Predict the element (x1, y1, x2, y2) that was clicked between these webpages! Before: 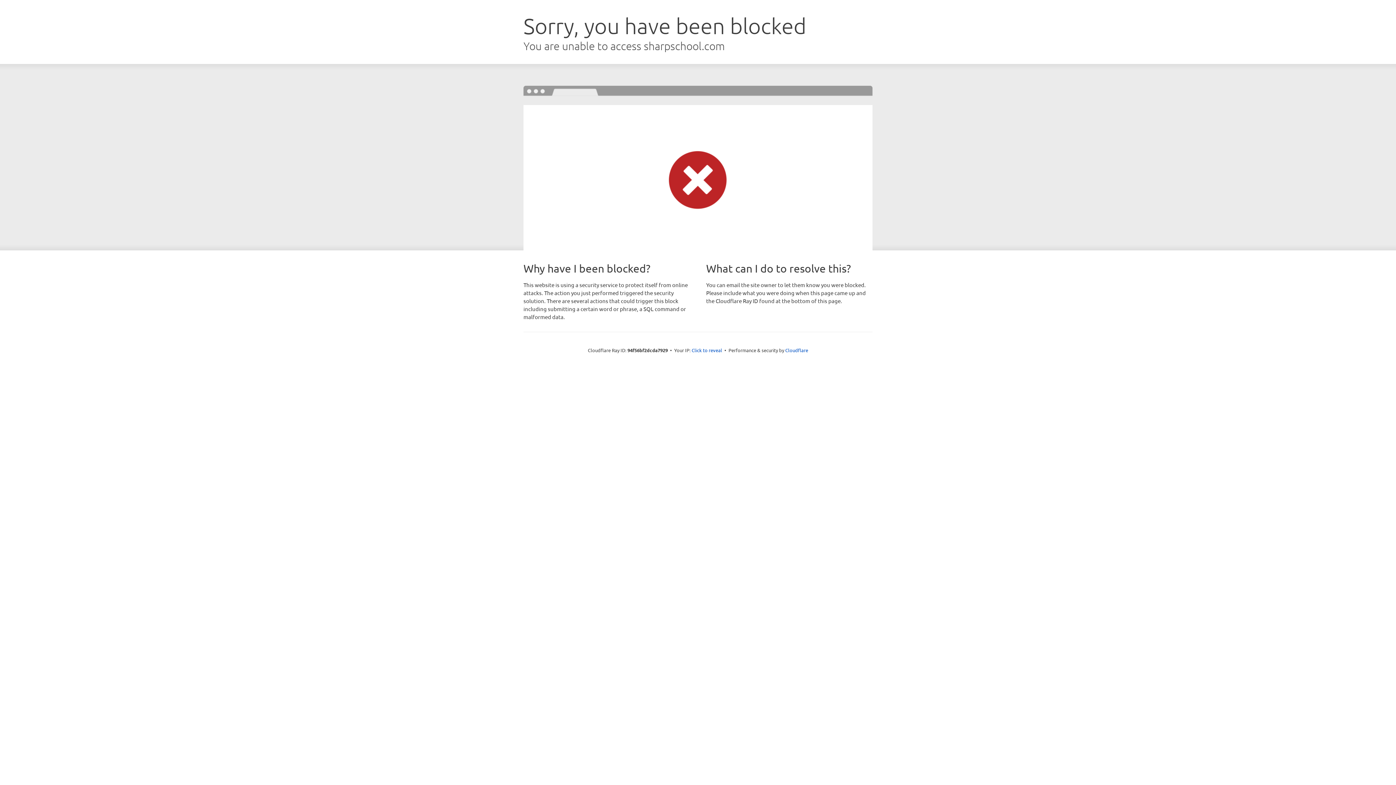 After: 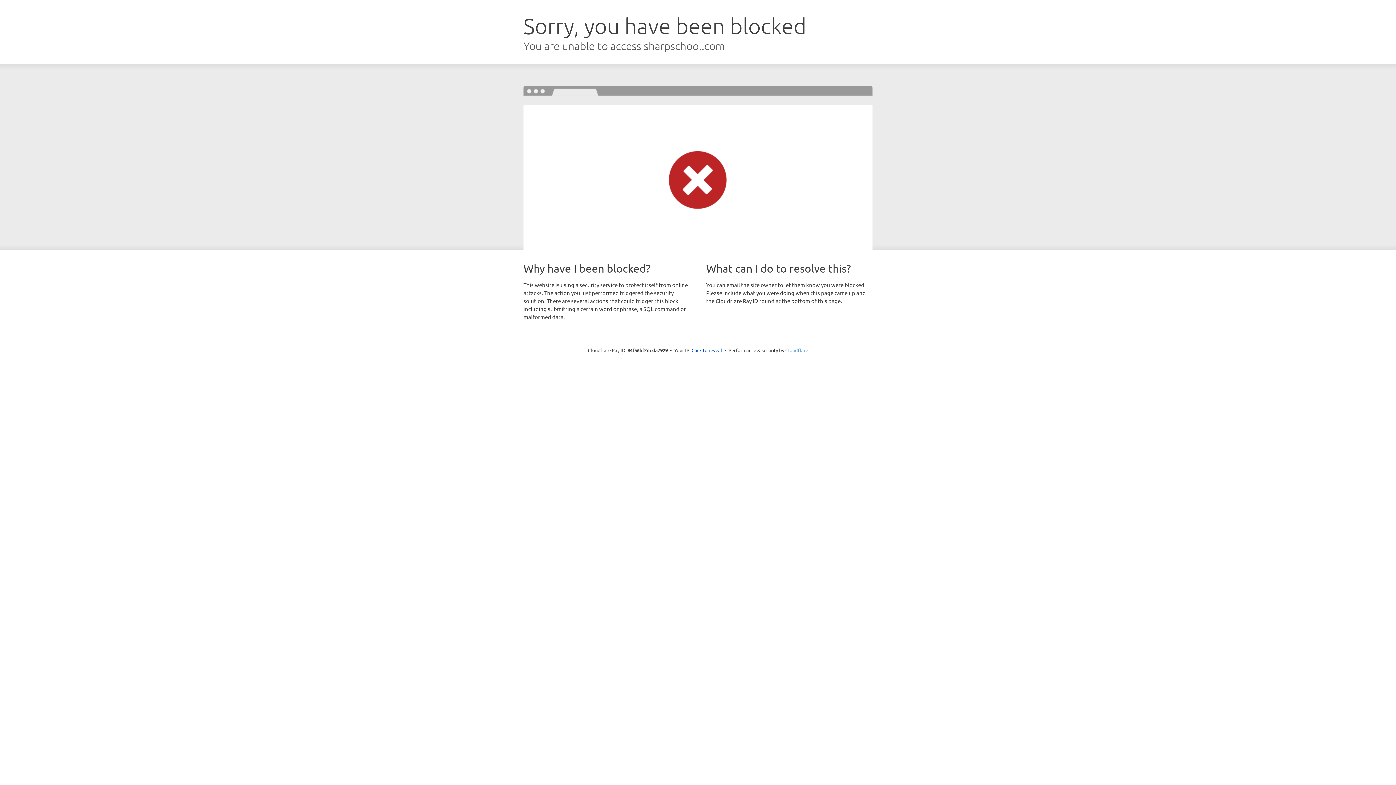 Action: label: Cloudflare bbox: (785, 347, 808, 353)